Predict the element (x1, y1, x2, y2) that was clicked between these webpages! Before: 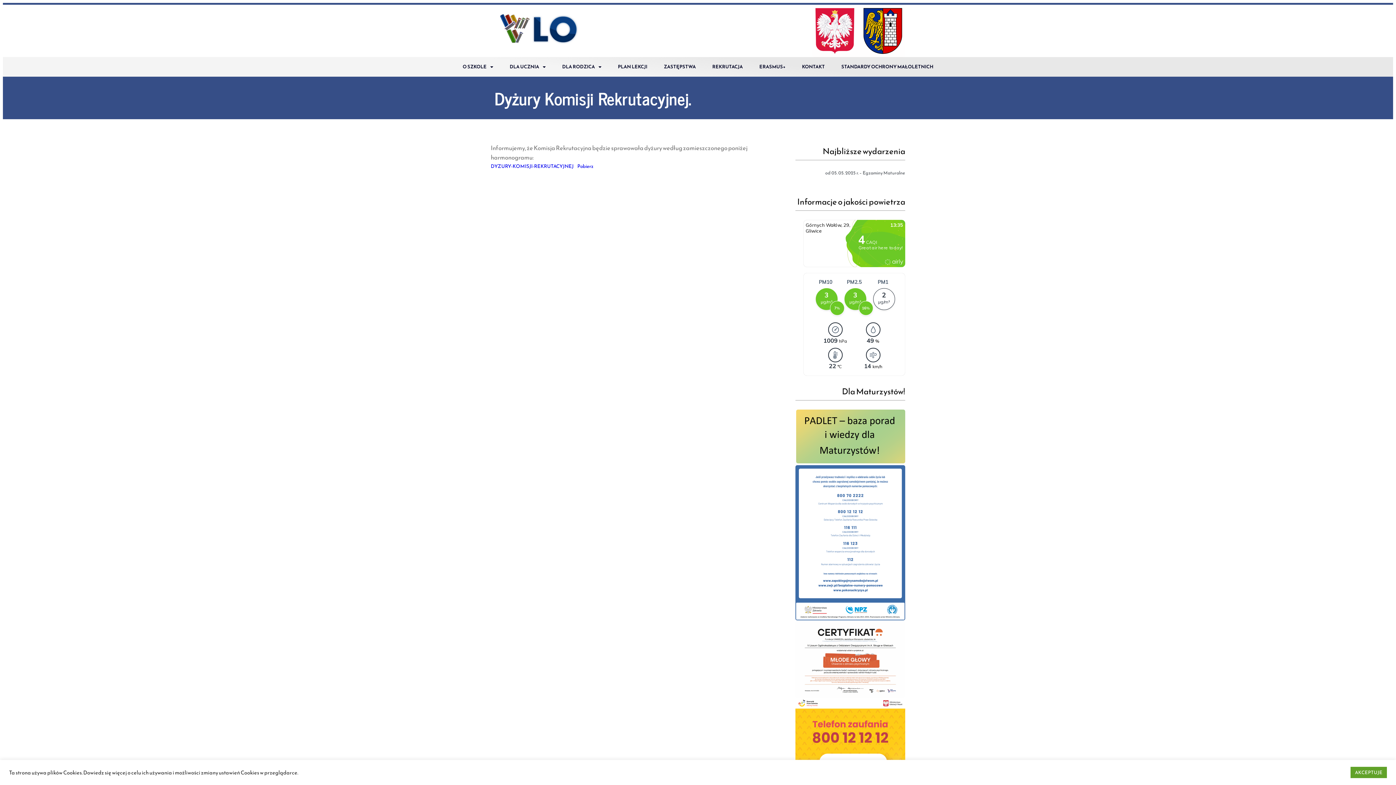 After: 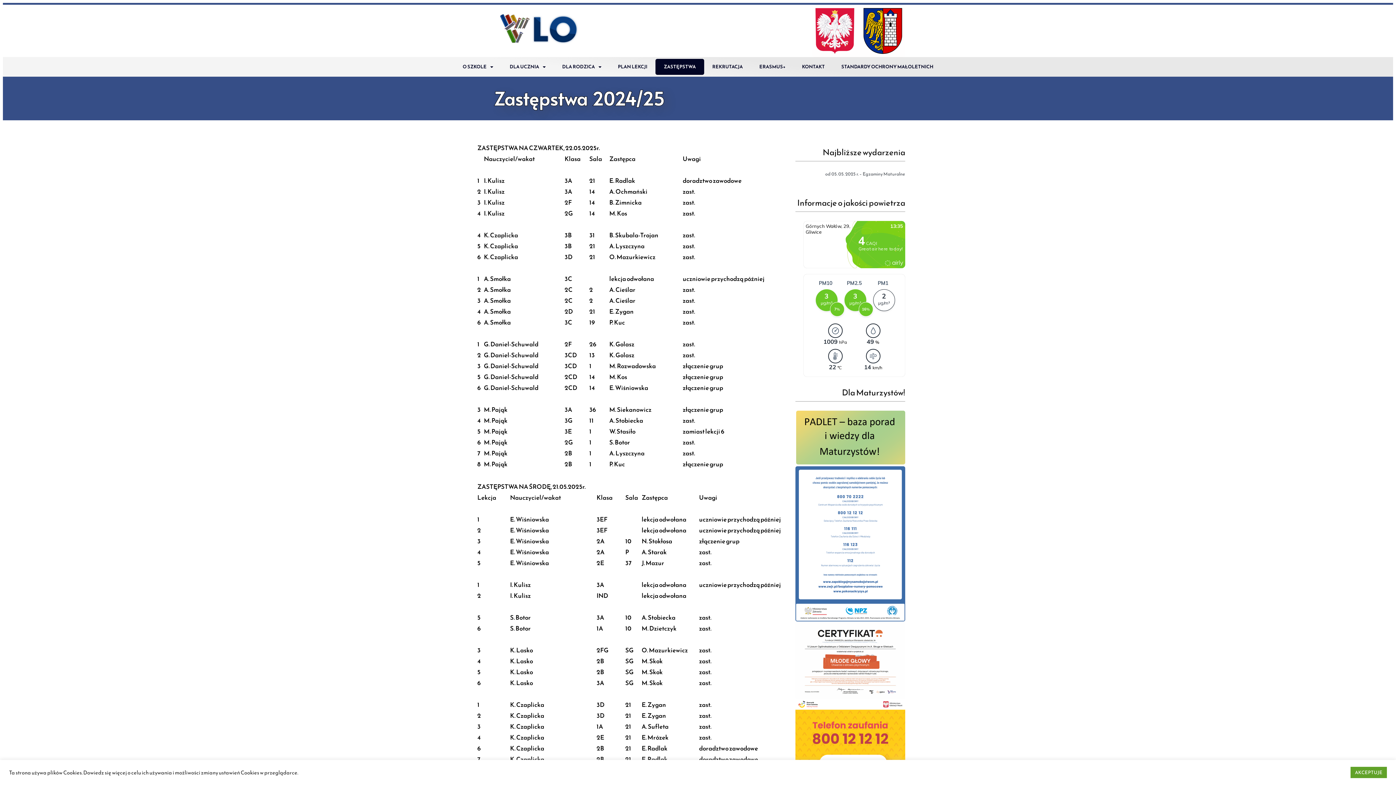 Action: label: ZASTĘPSTWA bbox: (655, 59, 704, 75)